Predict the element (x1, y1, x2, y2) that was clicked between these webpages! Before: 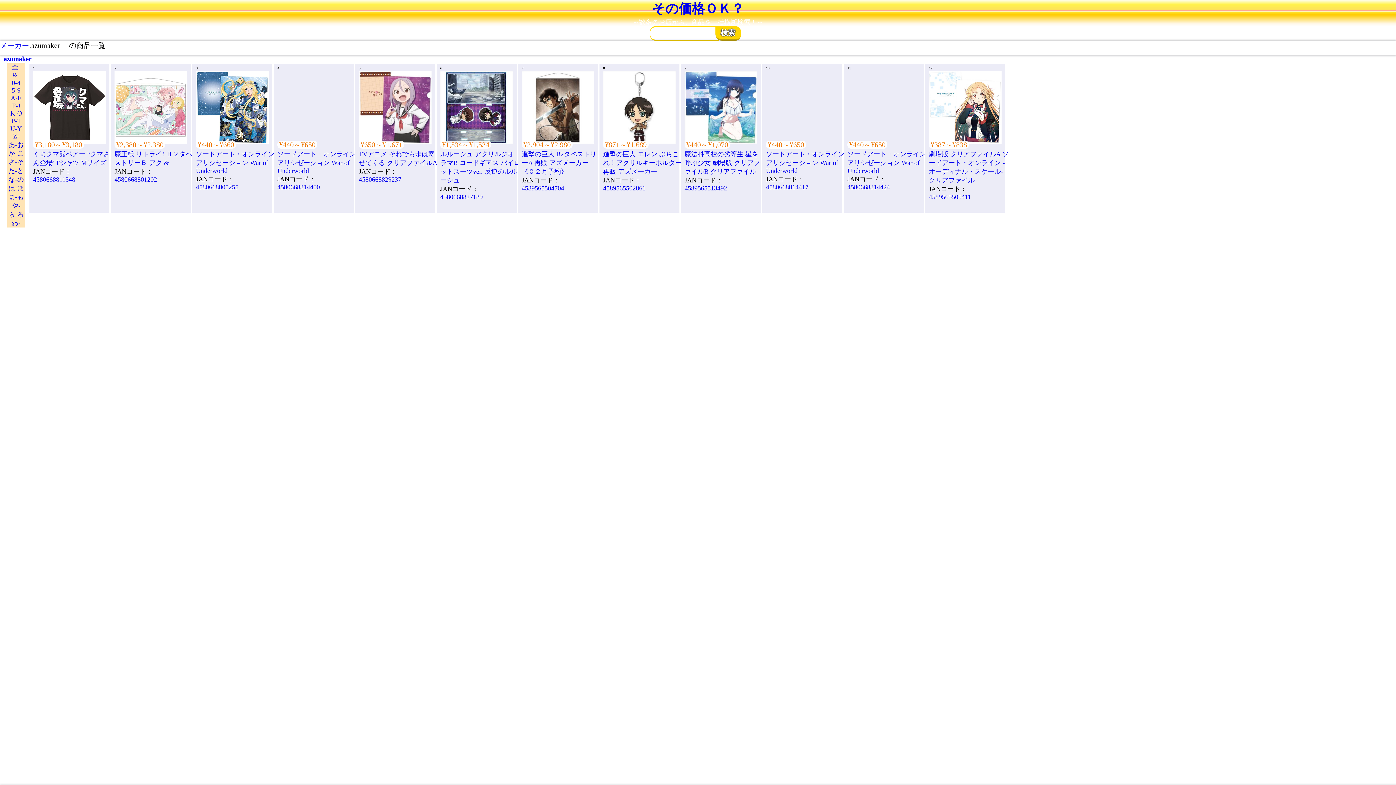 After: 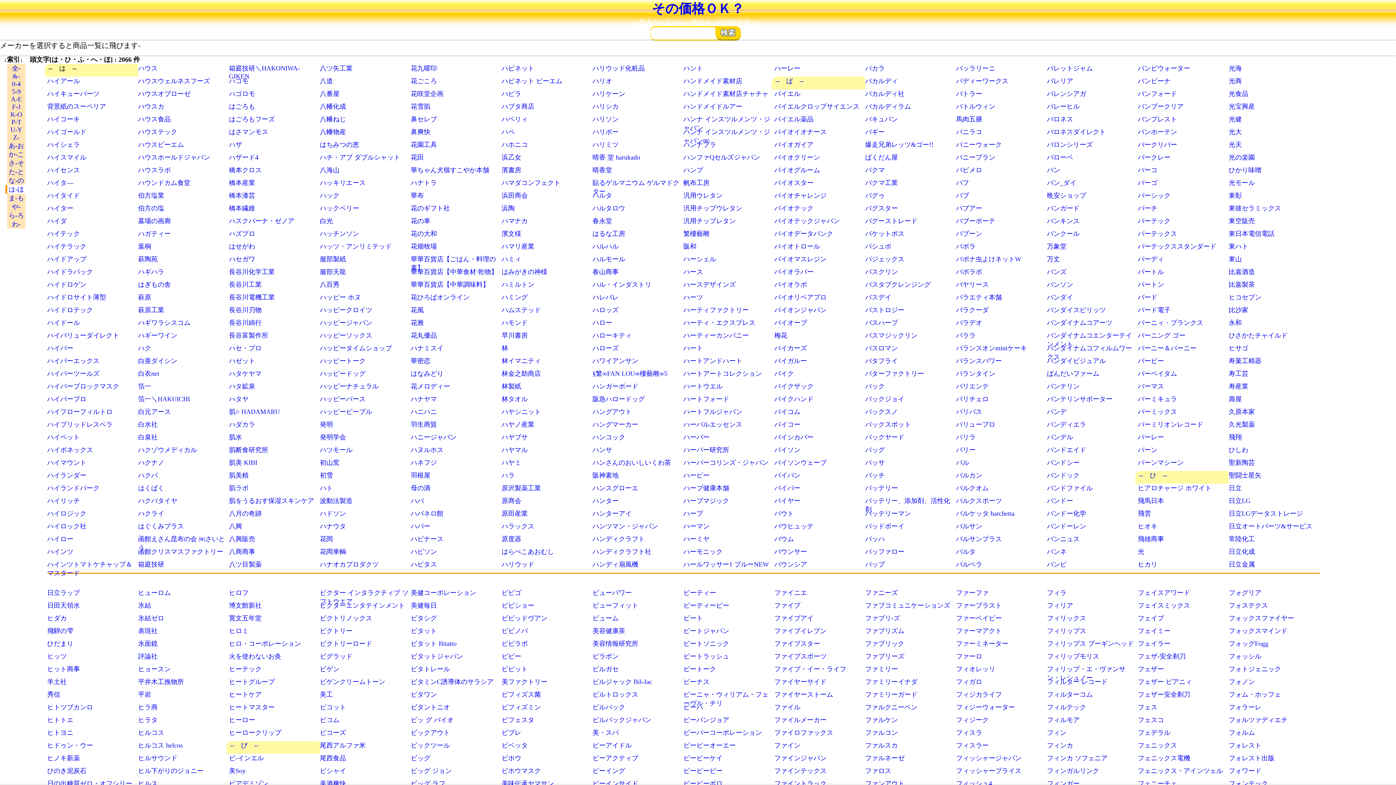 Action: label: は-ほ bbox: (7, 184, 25, 192)